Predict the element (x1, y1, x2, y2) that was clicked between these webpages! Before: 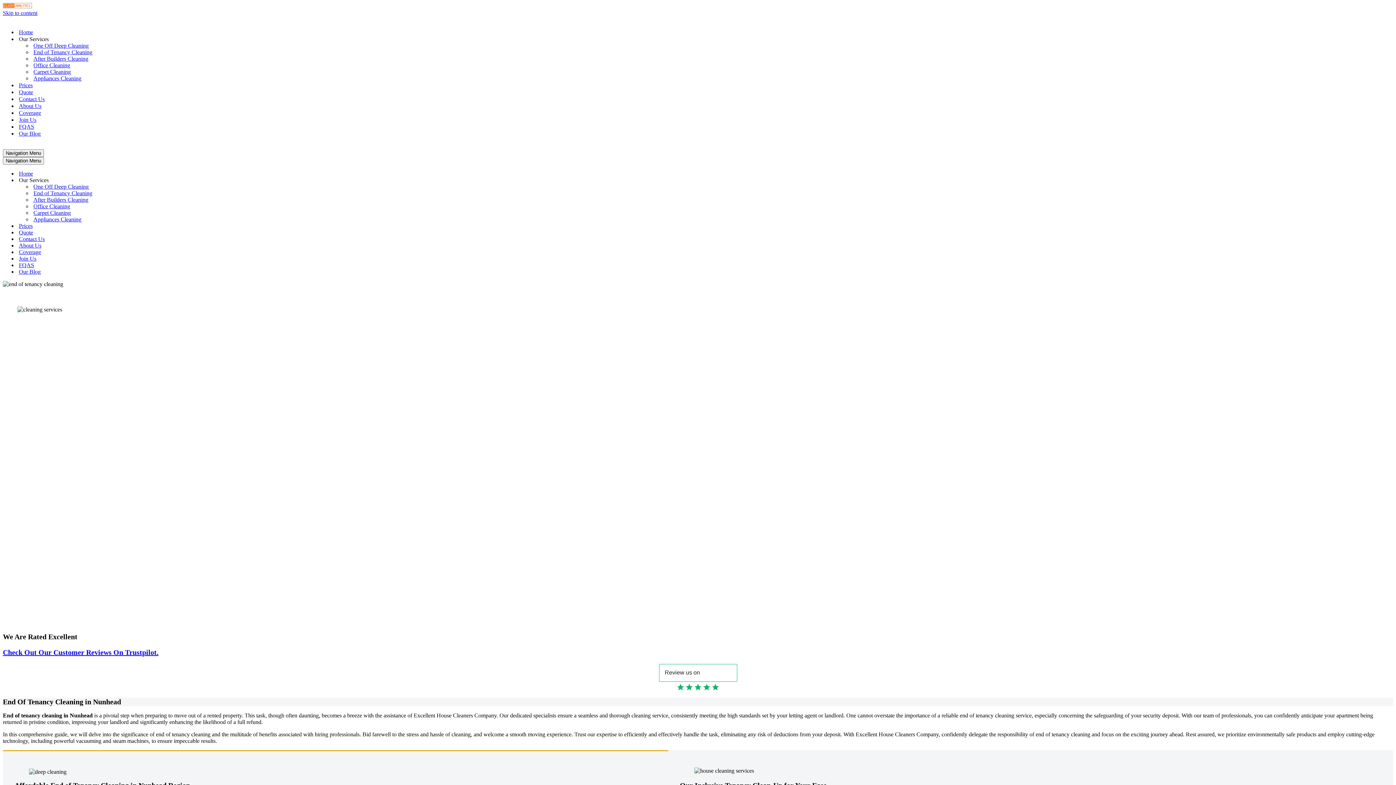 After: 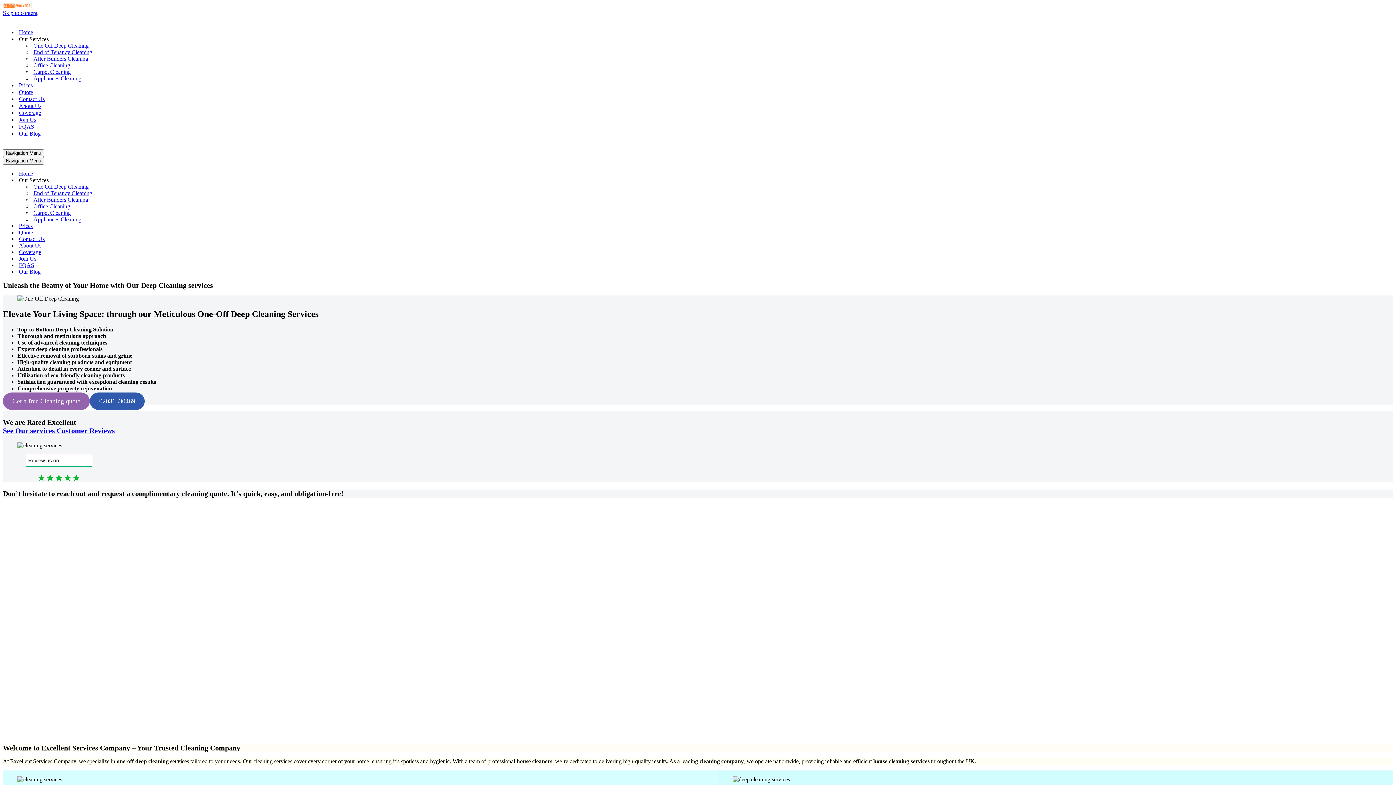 Action: label: One Off Deep Cleaning bbox: (33, 42, 88, 49)